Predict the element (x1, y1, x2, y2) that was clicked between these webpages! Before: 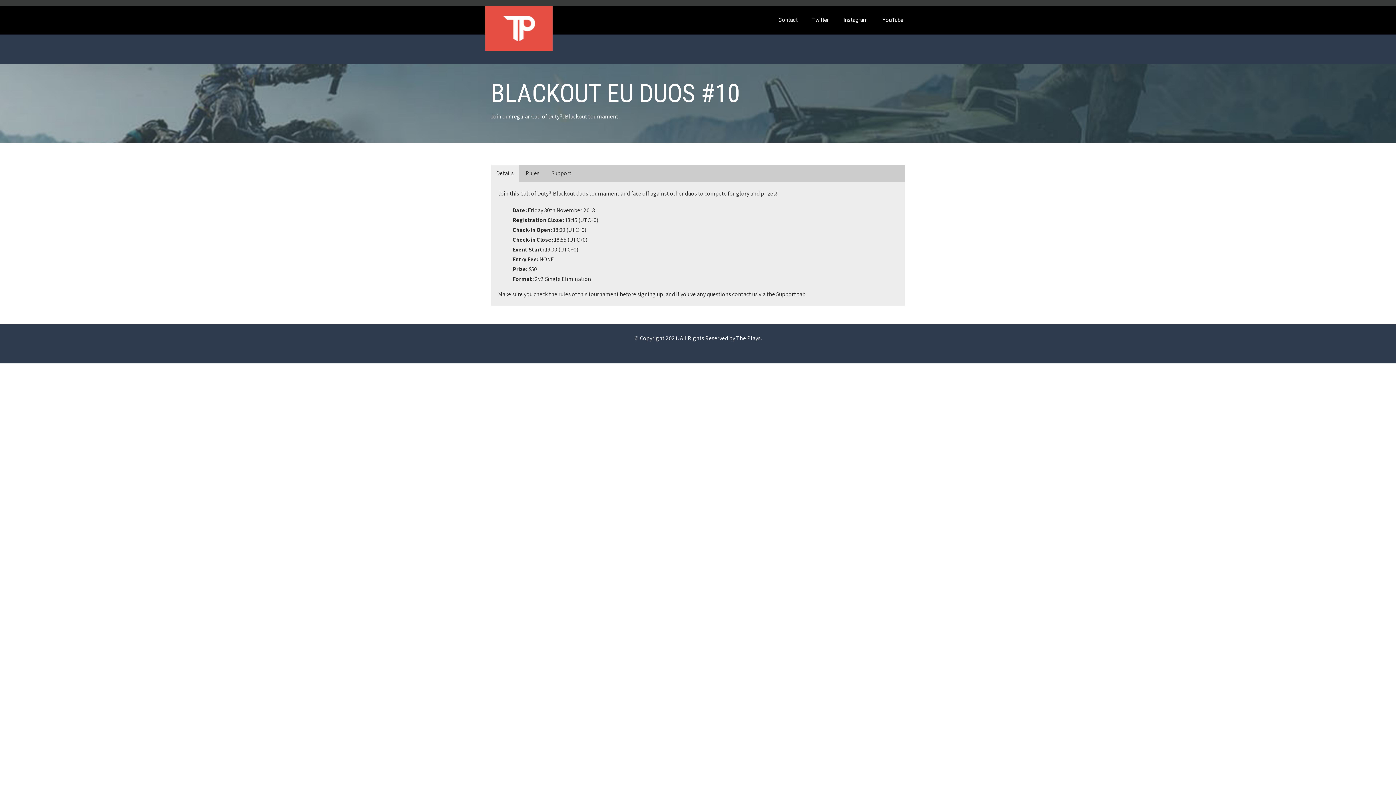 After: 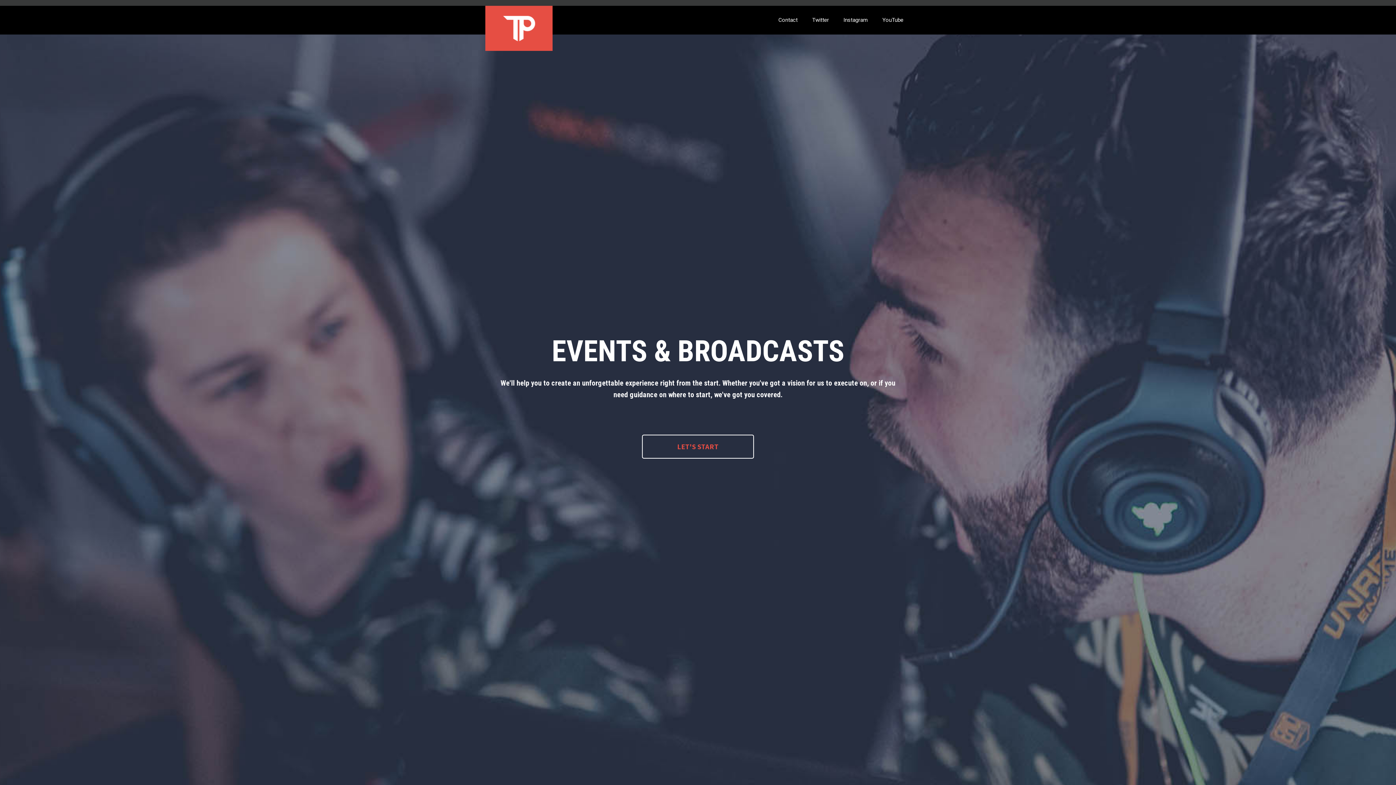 Action: bbox: (485, 6, 552, 14)